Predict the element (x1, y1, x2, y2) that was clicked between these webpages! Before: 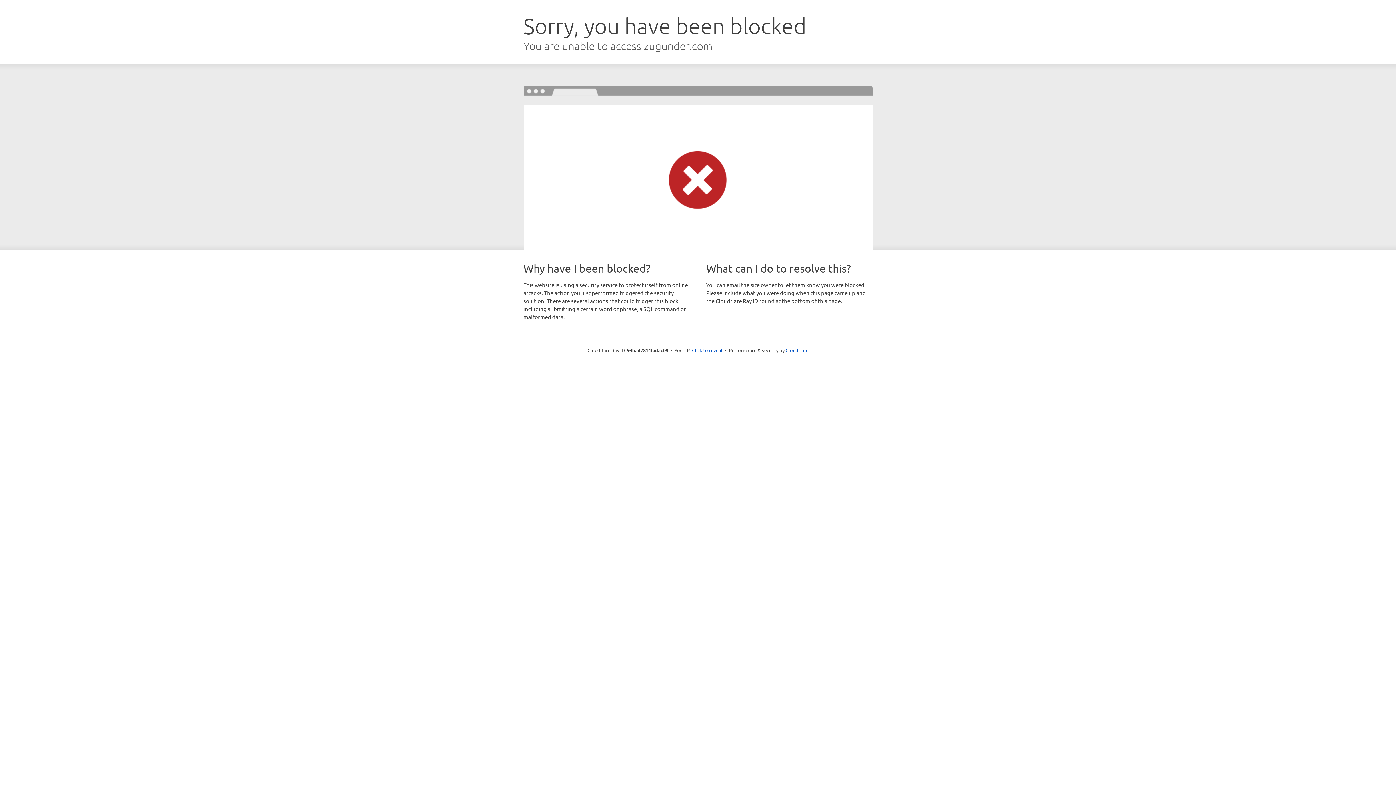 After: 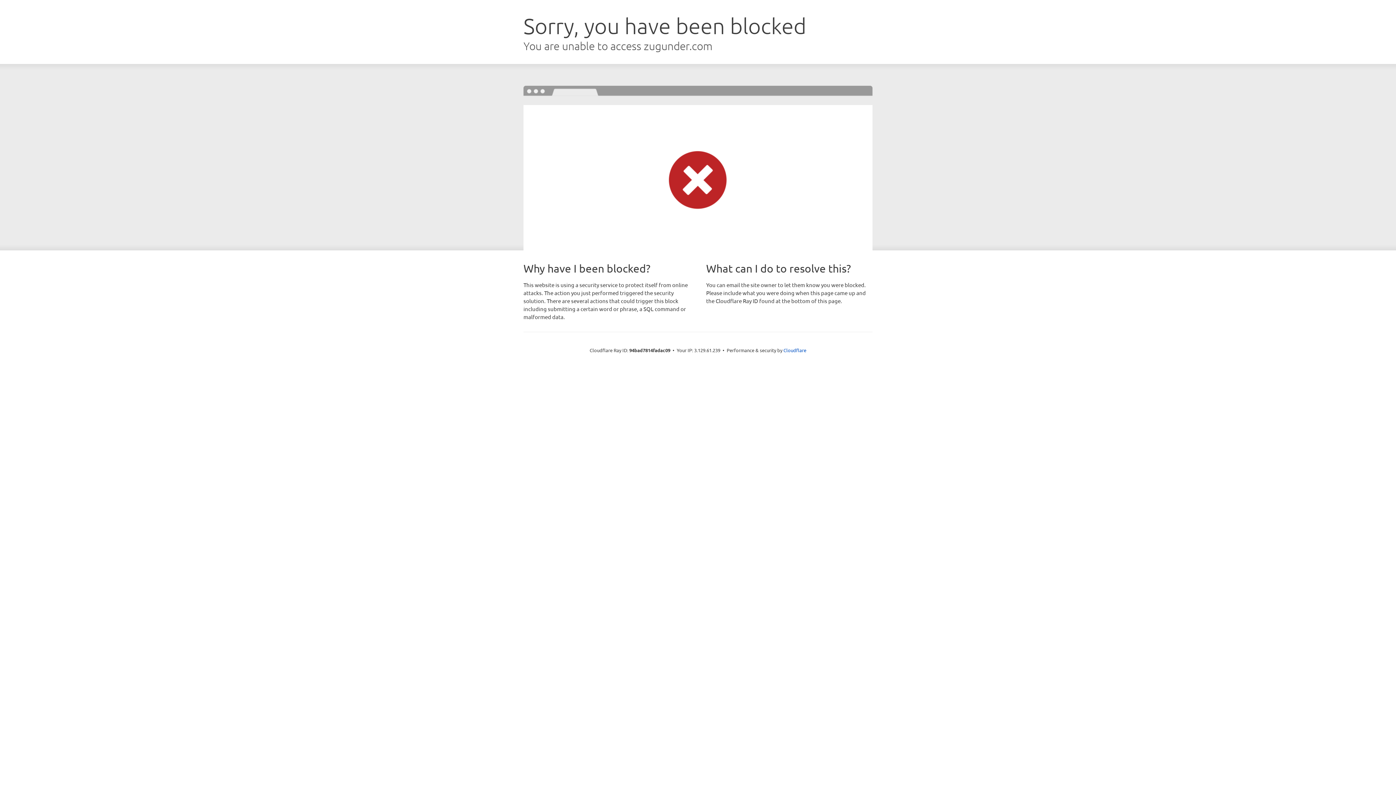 Action: bbox: (692, 346, 722, 353) label: Click to reveal